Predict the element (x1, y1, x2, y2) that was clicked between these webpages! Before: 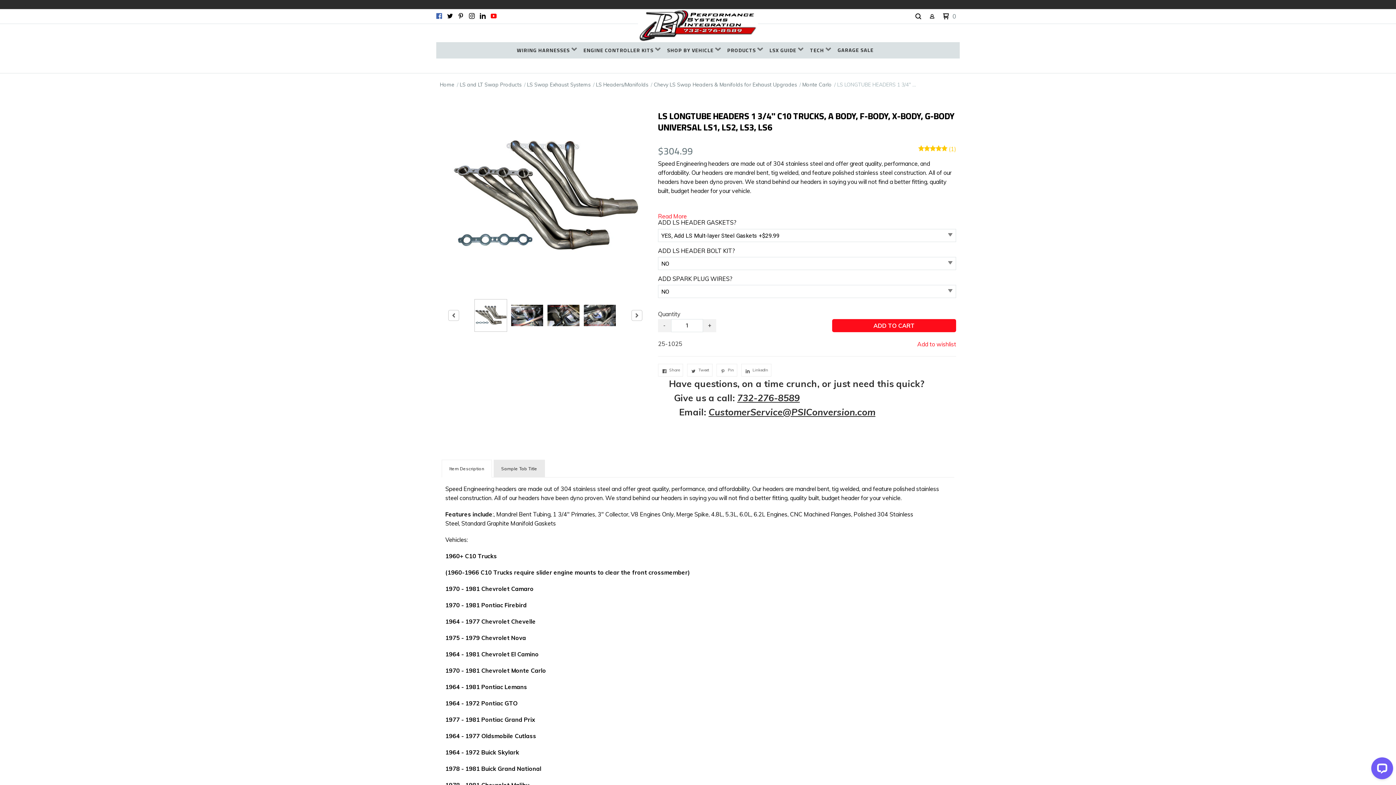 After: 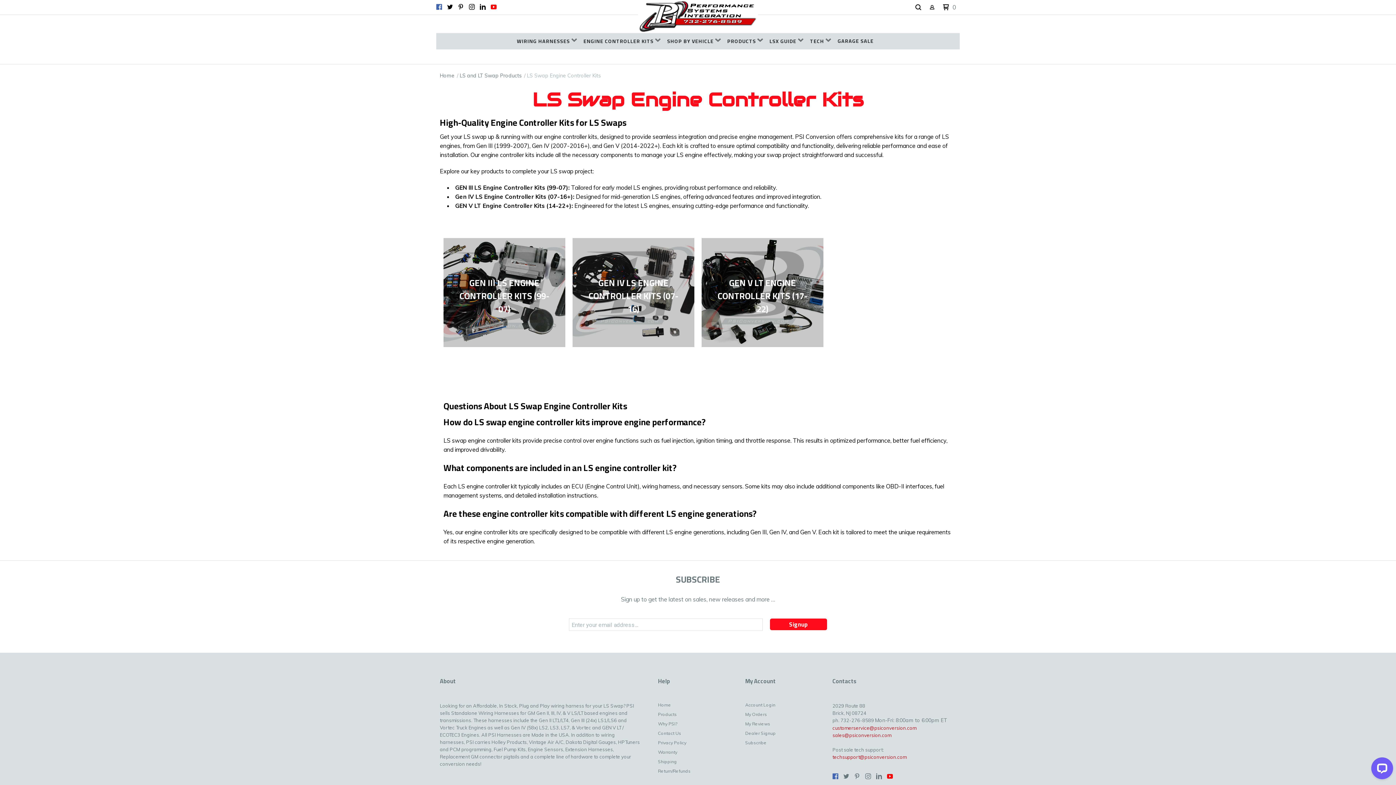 Action: bbox: (583, 42, 660, 58) label: ENGINE CONTROLLER KITS